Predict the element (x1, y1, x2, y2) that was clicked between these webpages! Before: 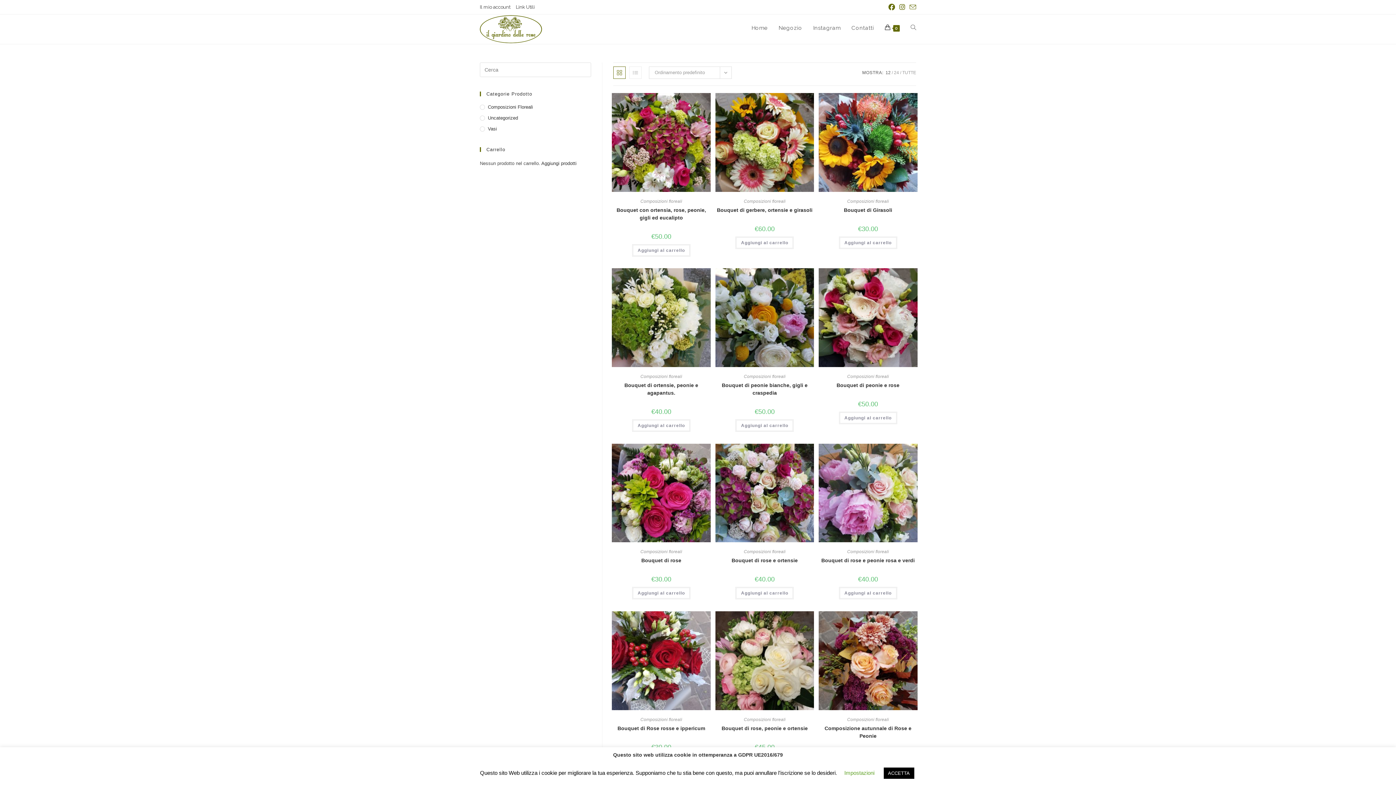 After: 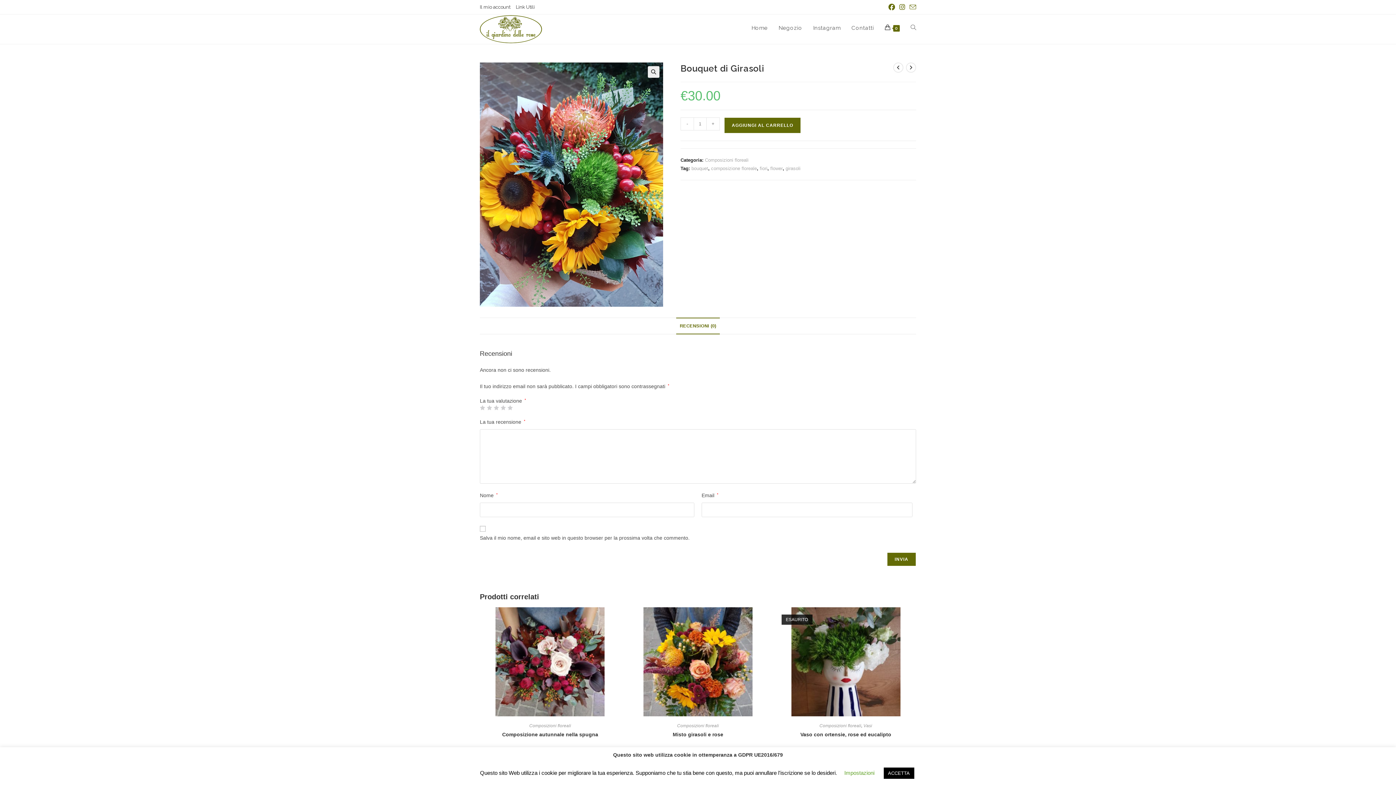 Action: bbox: (818, 139, 917, 144)